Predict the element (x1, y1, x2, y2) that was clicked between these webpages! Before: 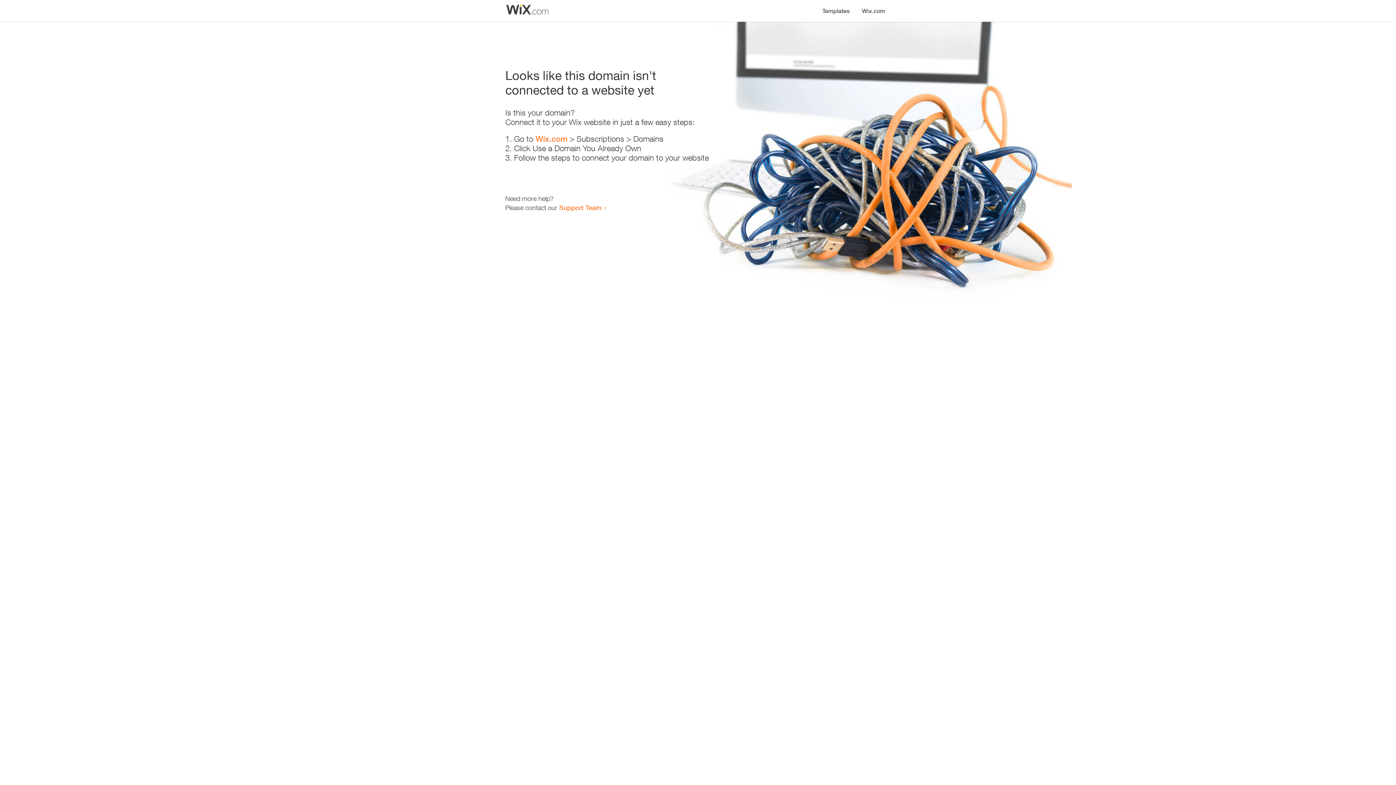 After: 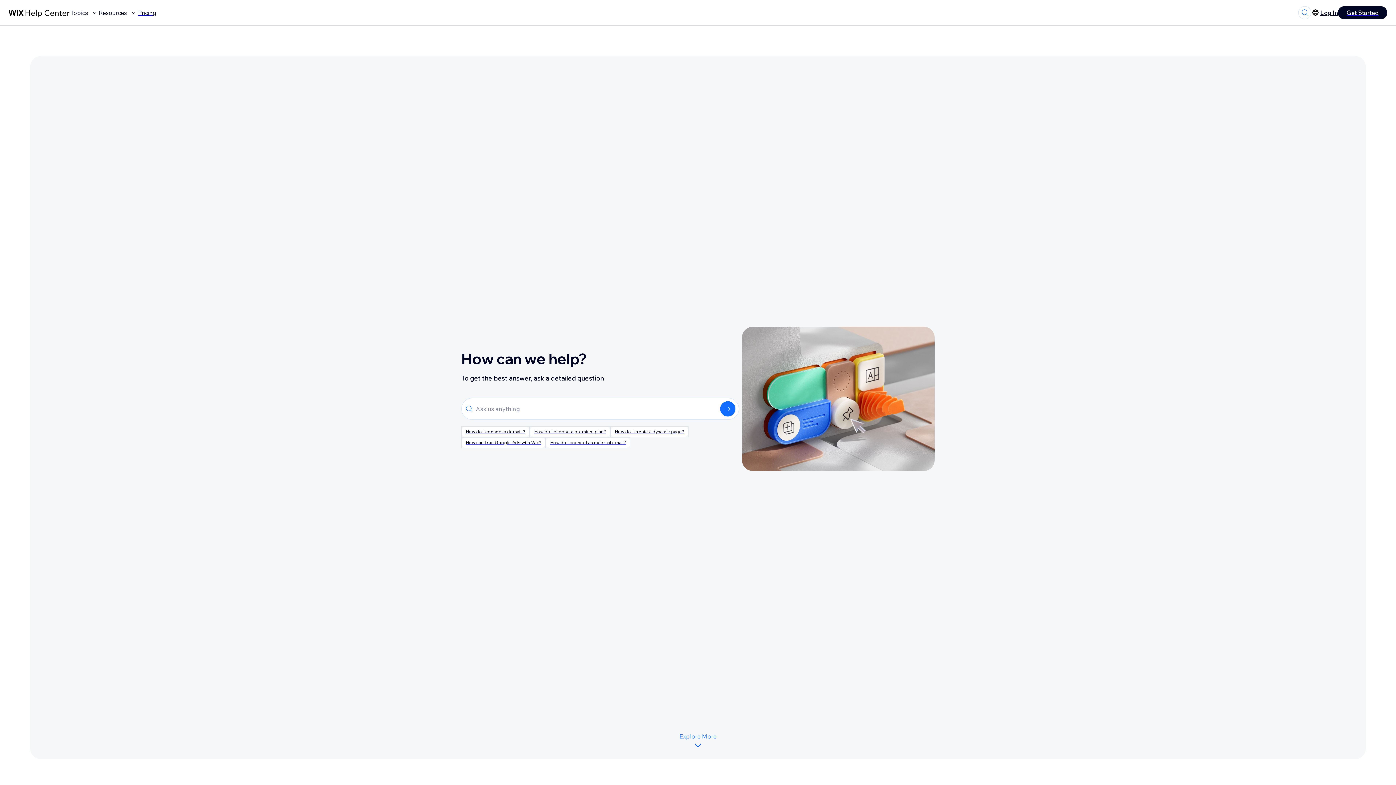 Action: label: Support Team bbox: (559, 203, 601, 211)